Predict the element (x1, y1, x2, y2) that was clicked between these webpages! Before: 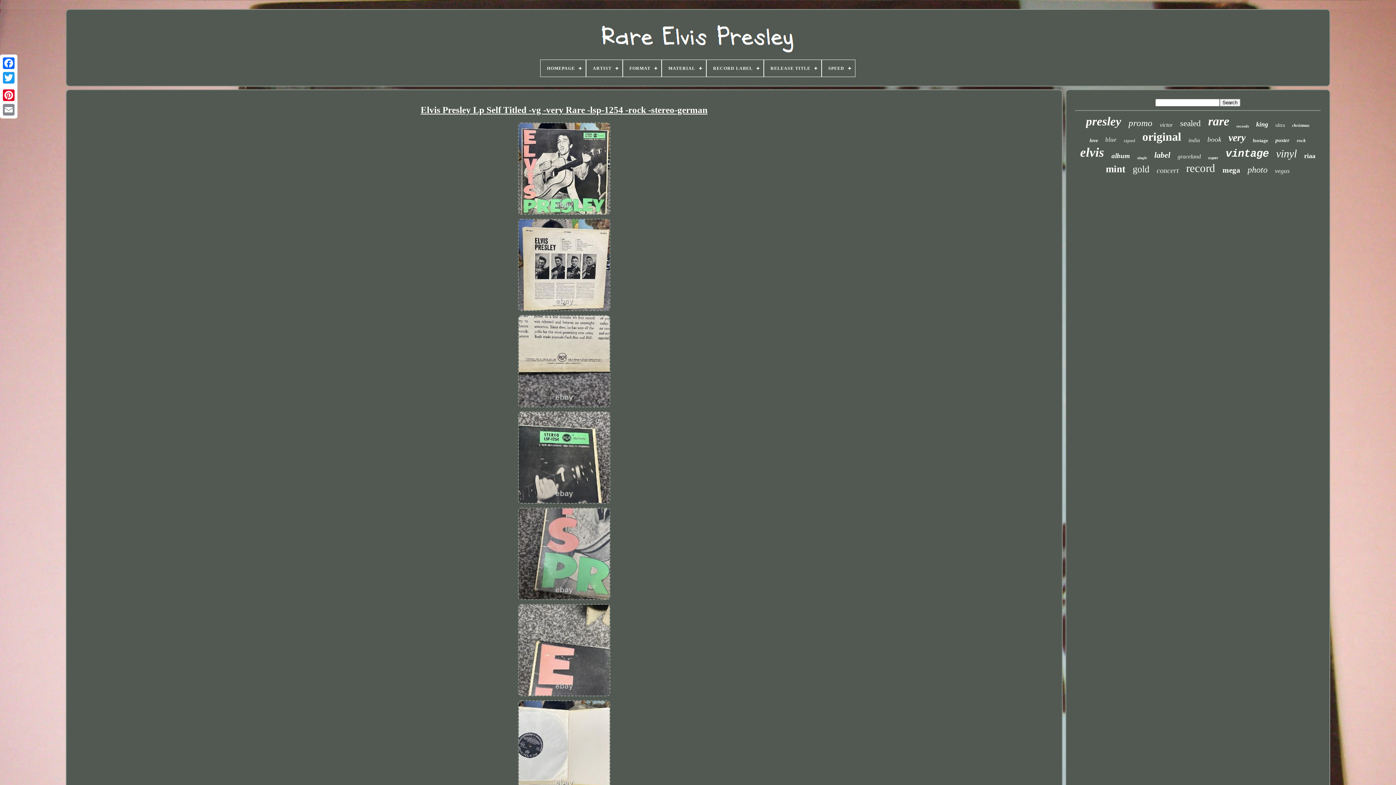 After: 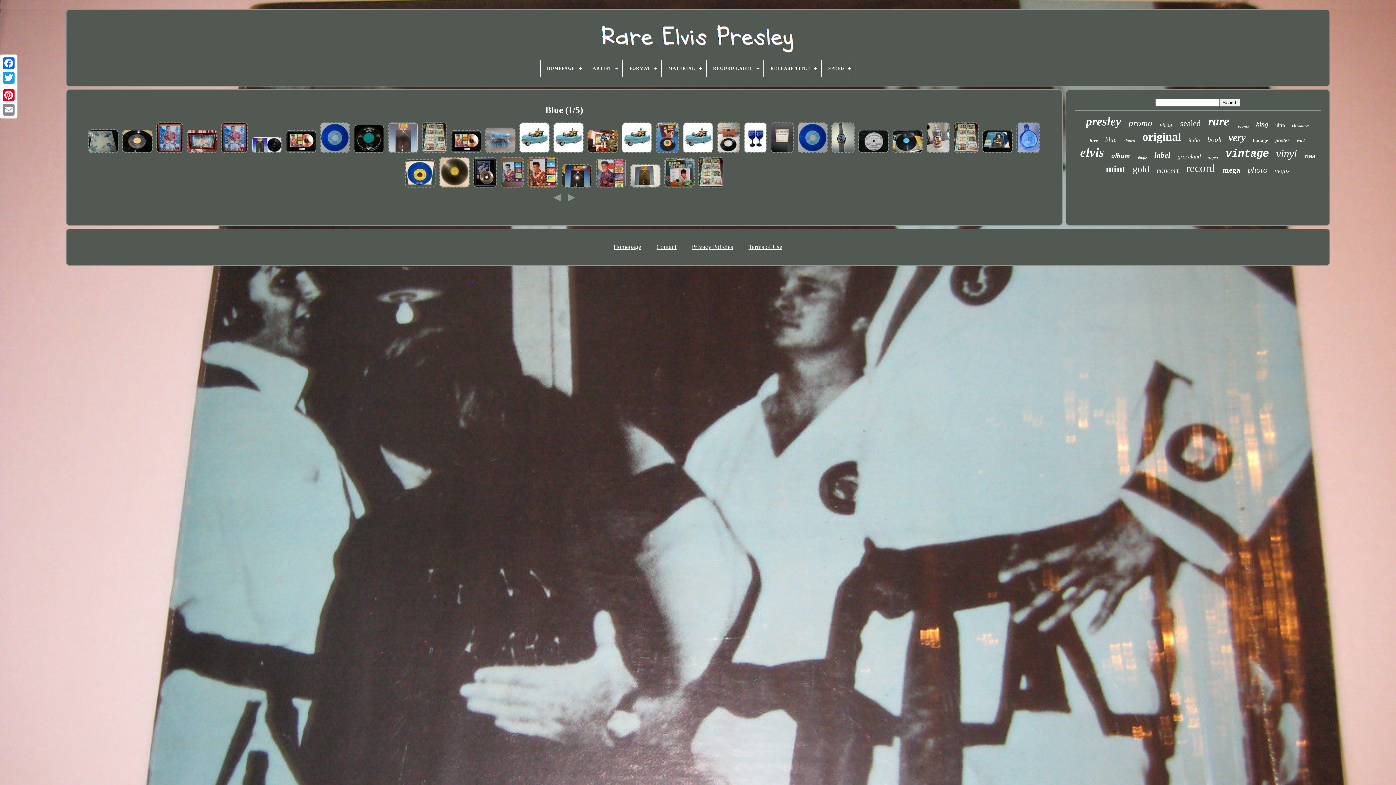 Action: label: blue bbox: (1105, 136, 1116, 143)